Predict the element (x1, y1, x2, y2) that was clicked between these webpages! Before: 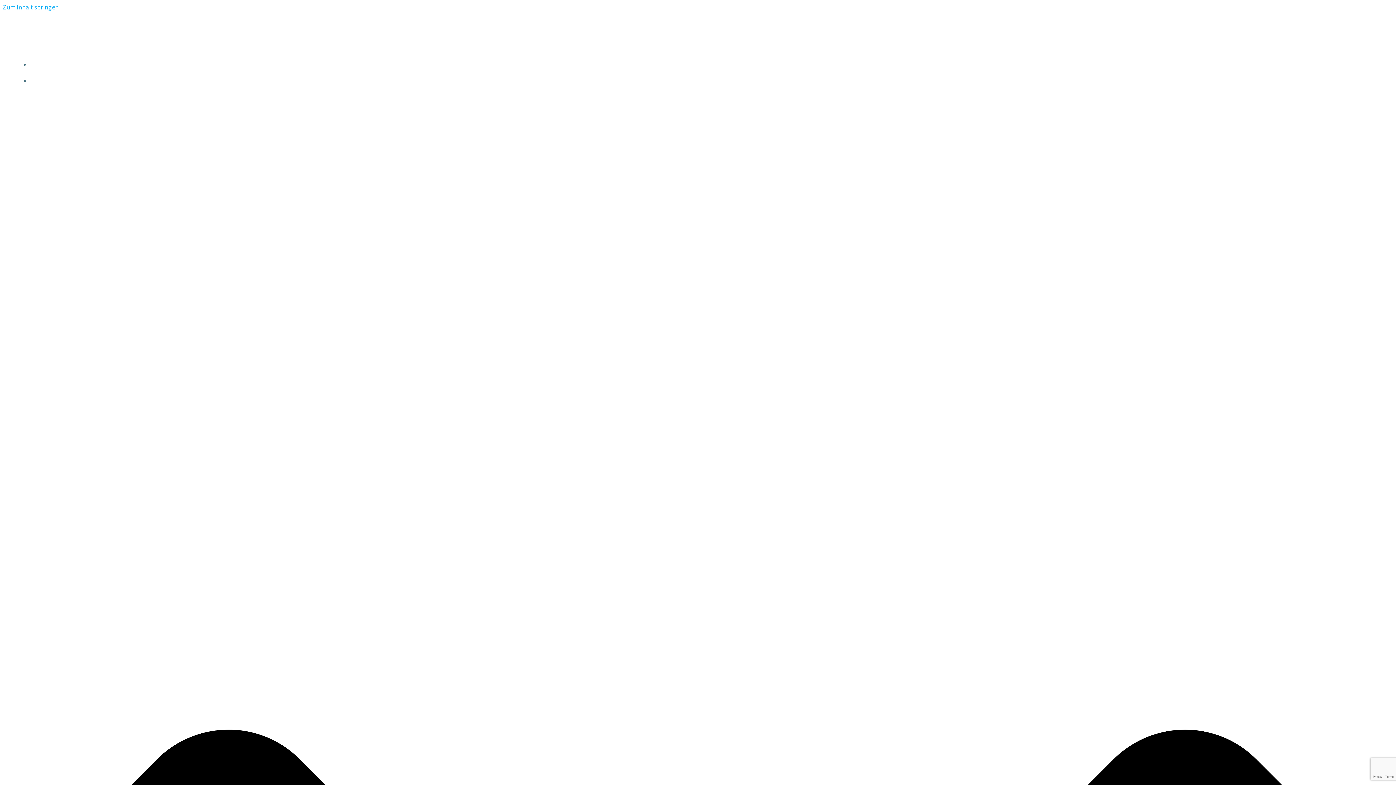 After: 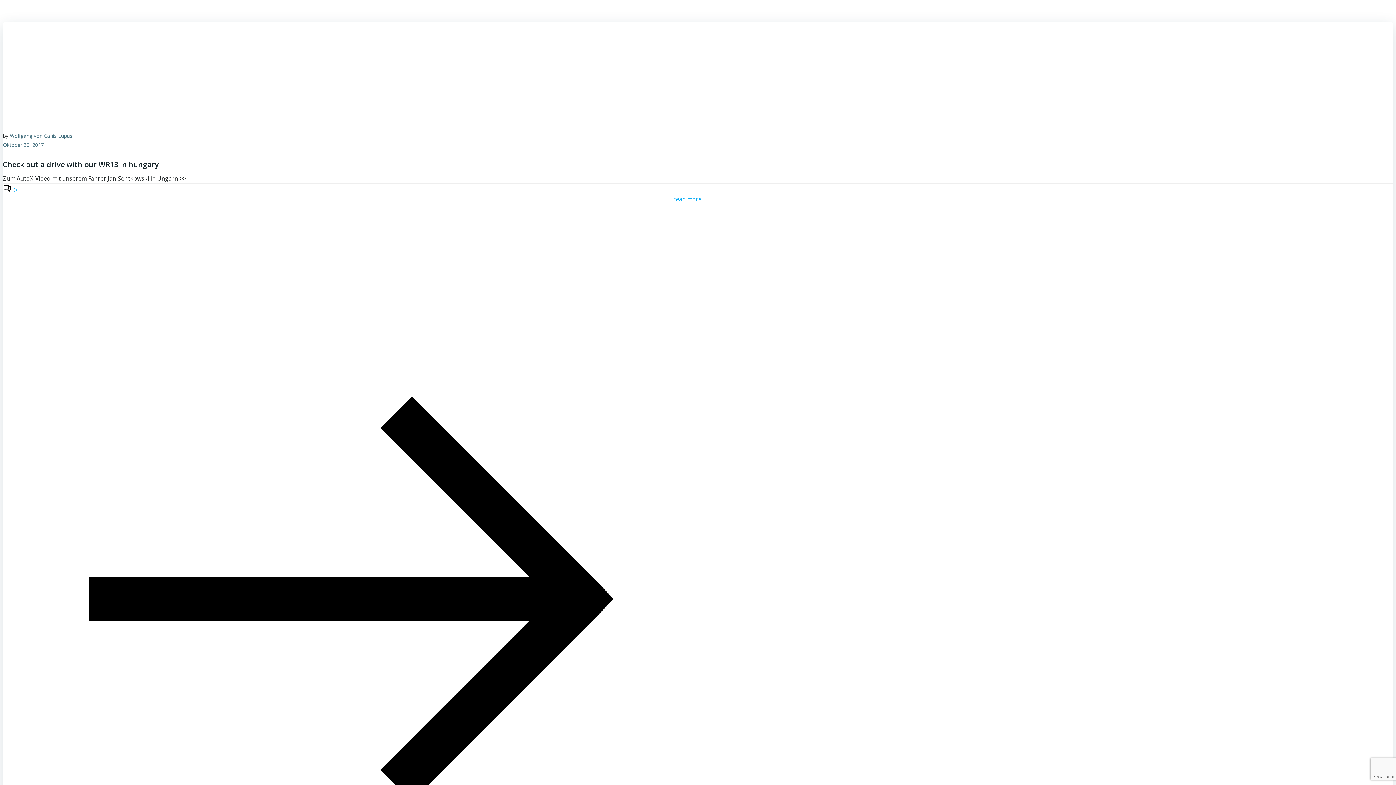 Action: label: Zum Inhalt springen bbox: (2, 3, 58, 11)